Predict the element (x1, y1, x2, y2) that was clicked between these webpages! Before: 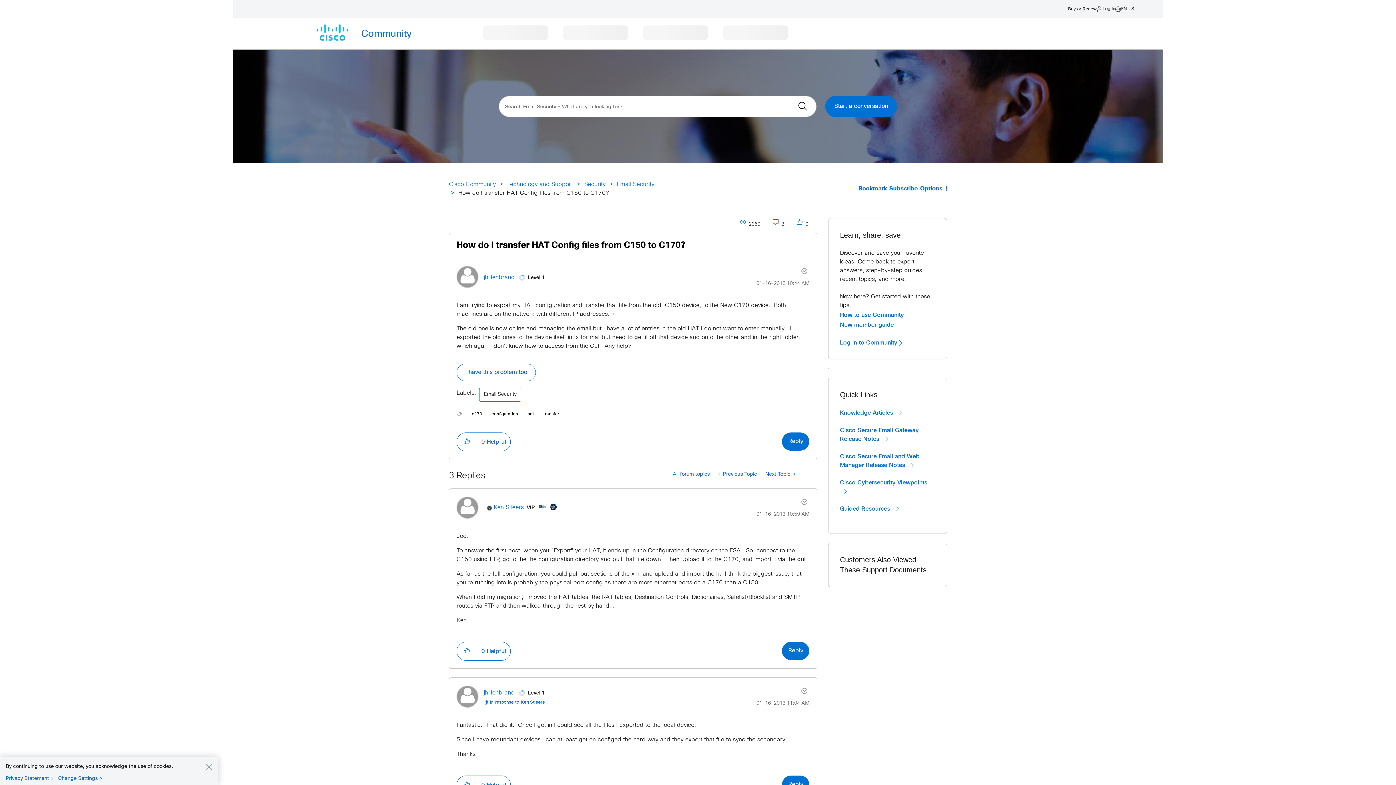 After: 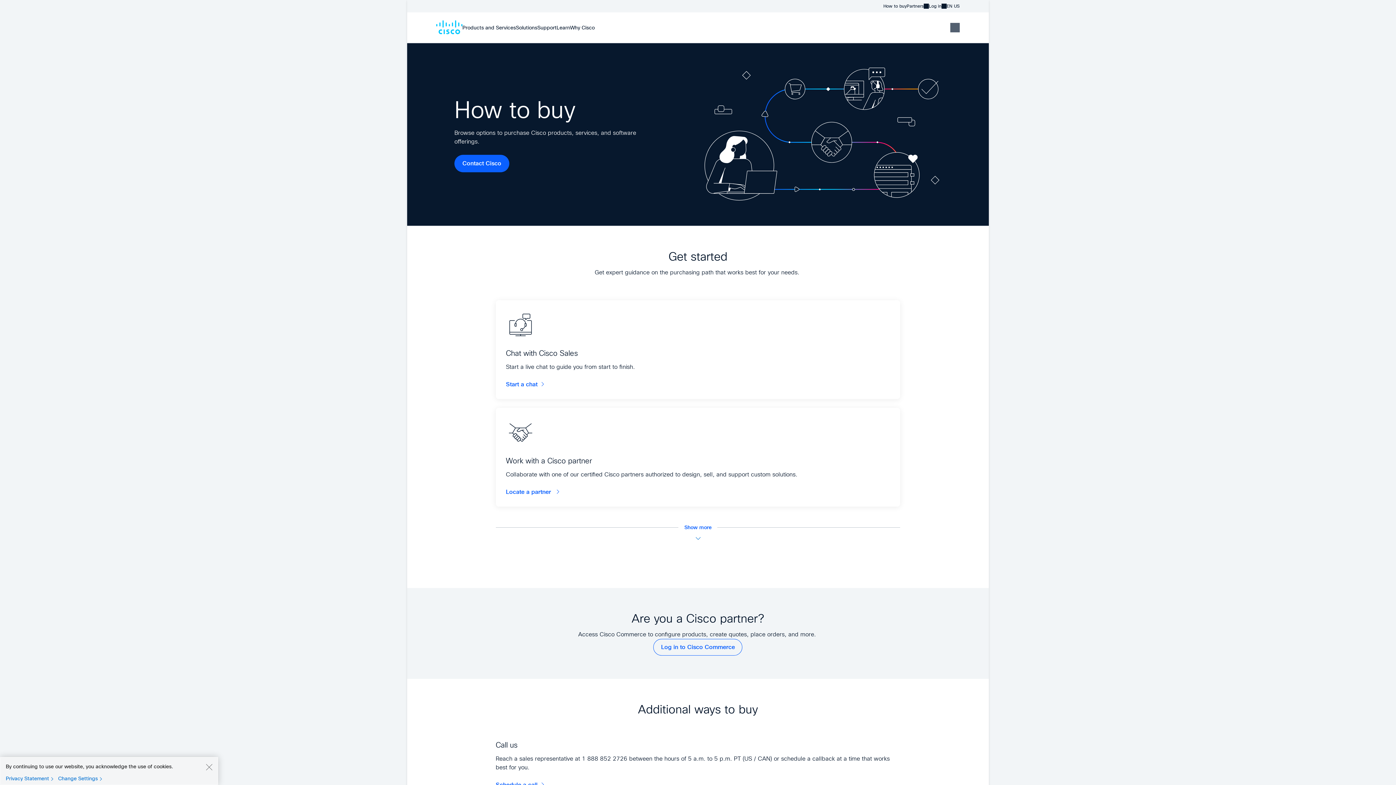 Action: bbox: (1068, 5, 1097, 12) label: Buy or Renew